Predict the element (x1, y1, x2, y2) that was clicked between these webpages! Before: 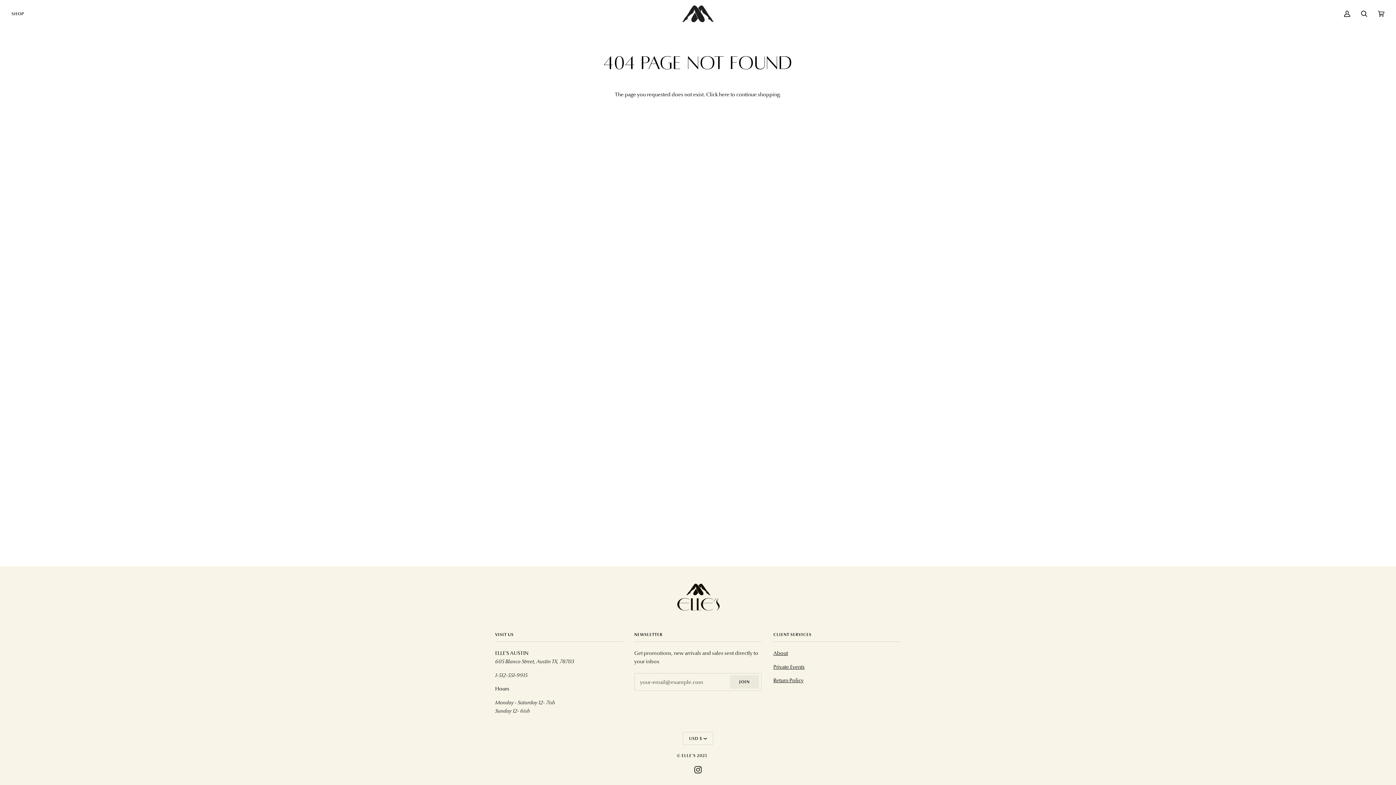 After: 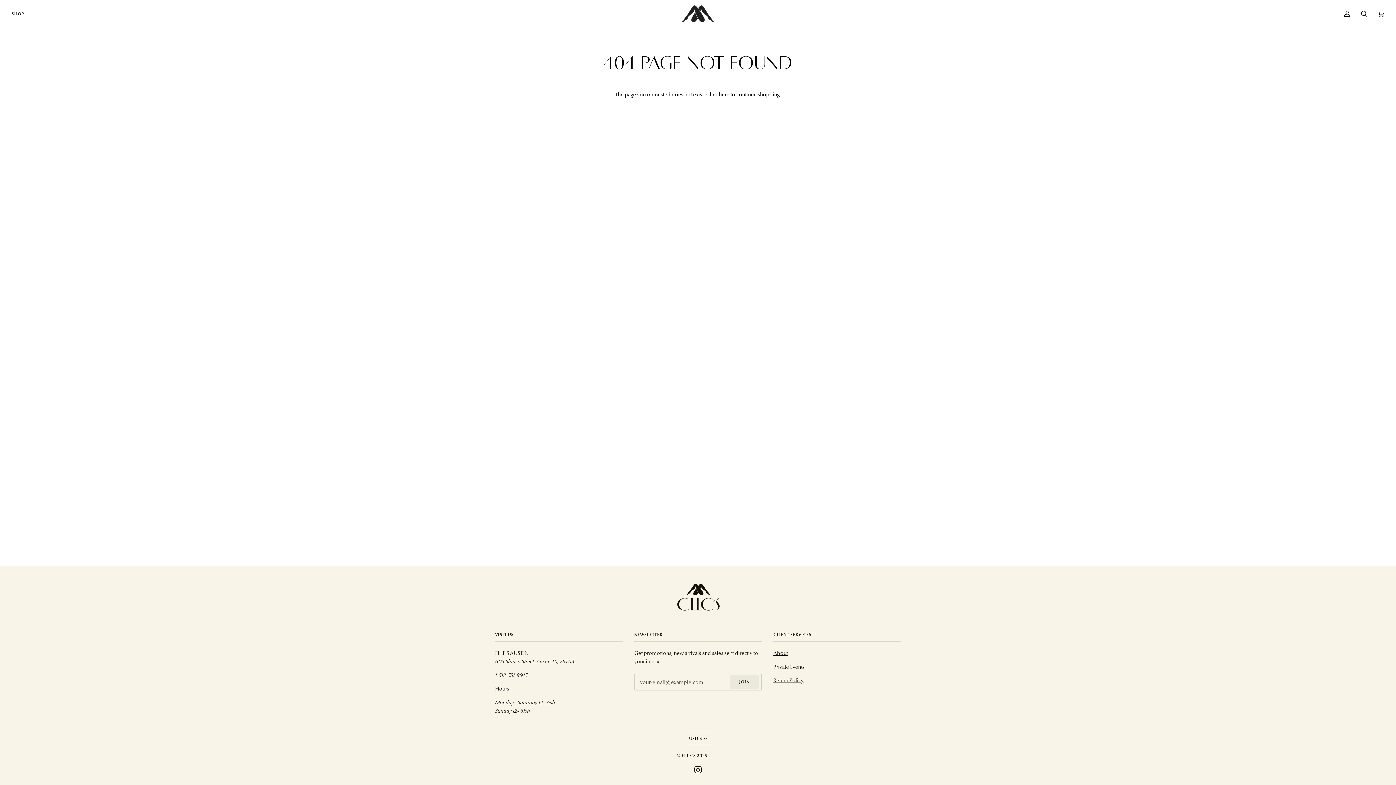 Action: label: Private Events bbox: (773, 663, 804, 670)